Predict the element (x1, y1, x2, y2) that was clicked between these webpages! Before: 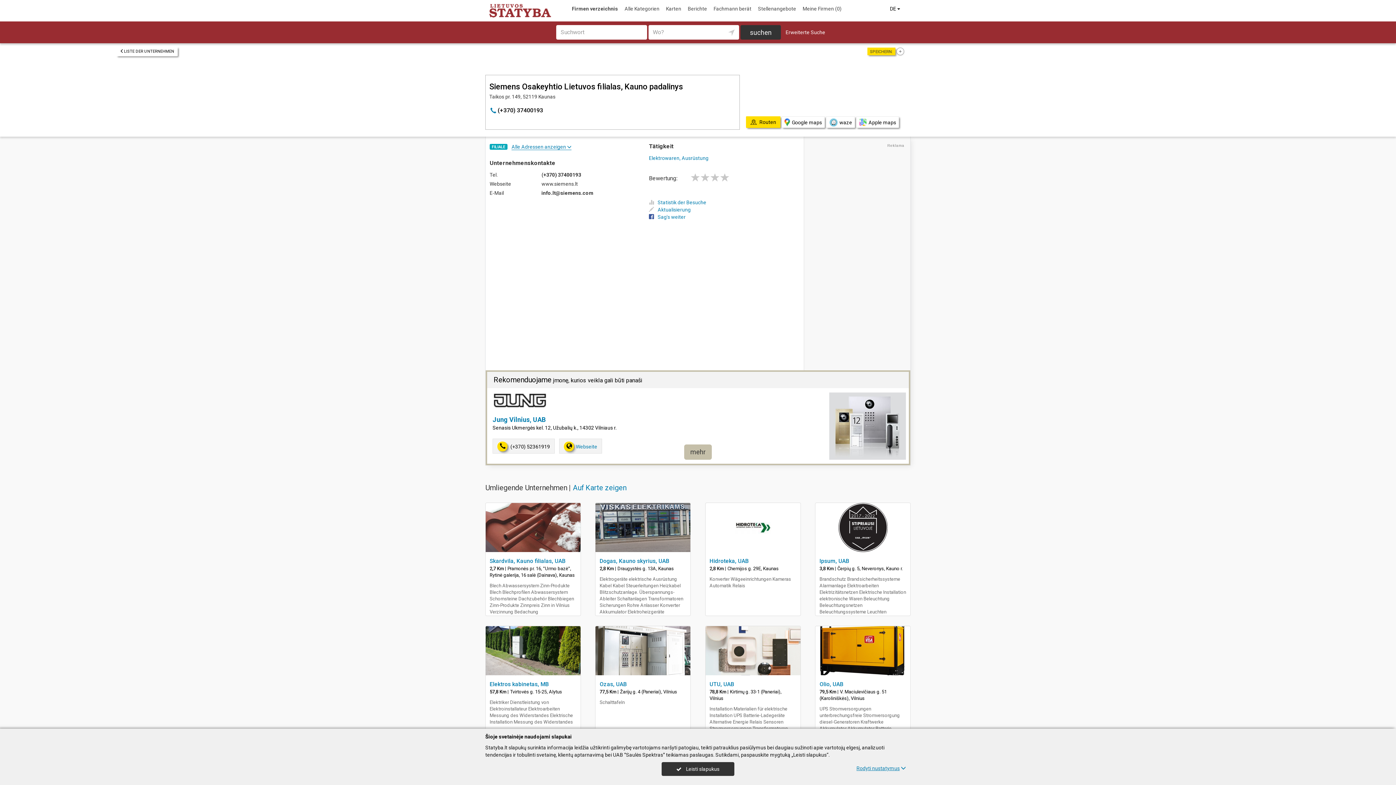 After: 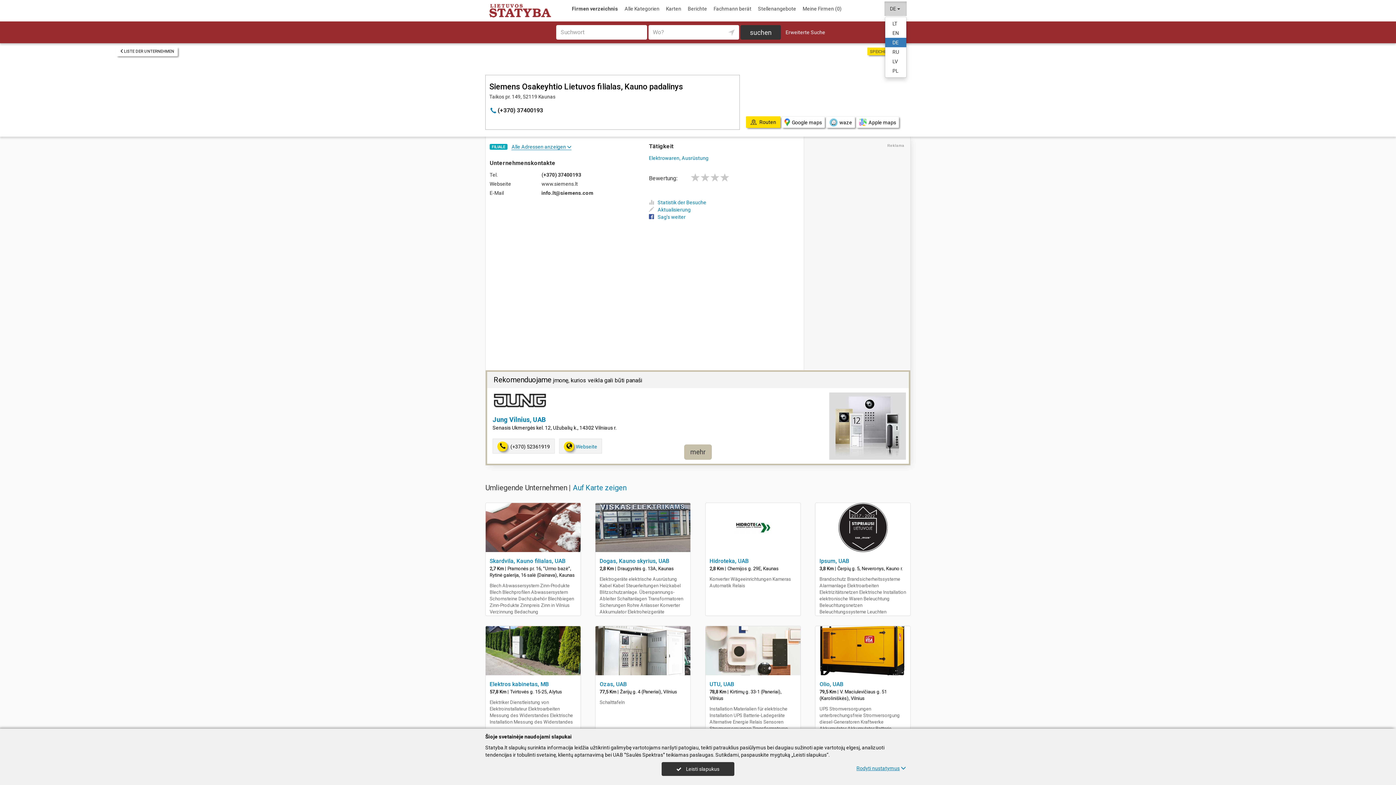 Action: bbox: (884, 1, 906, 16) label: DE  